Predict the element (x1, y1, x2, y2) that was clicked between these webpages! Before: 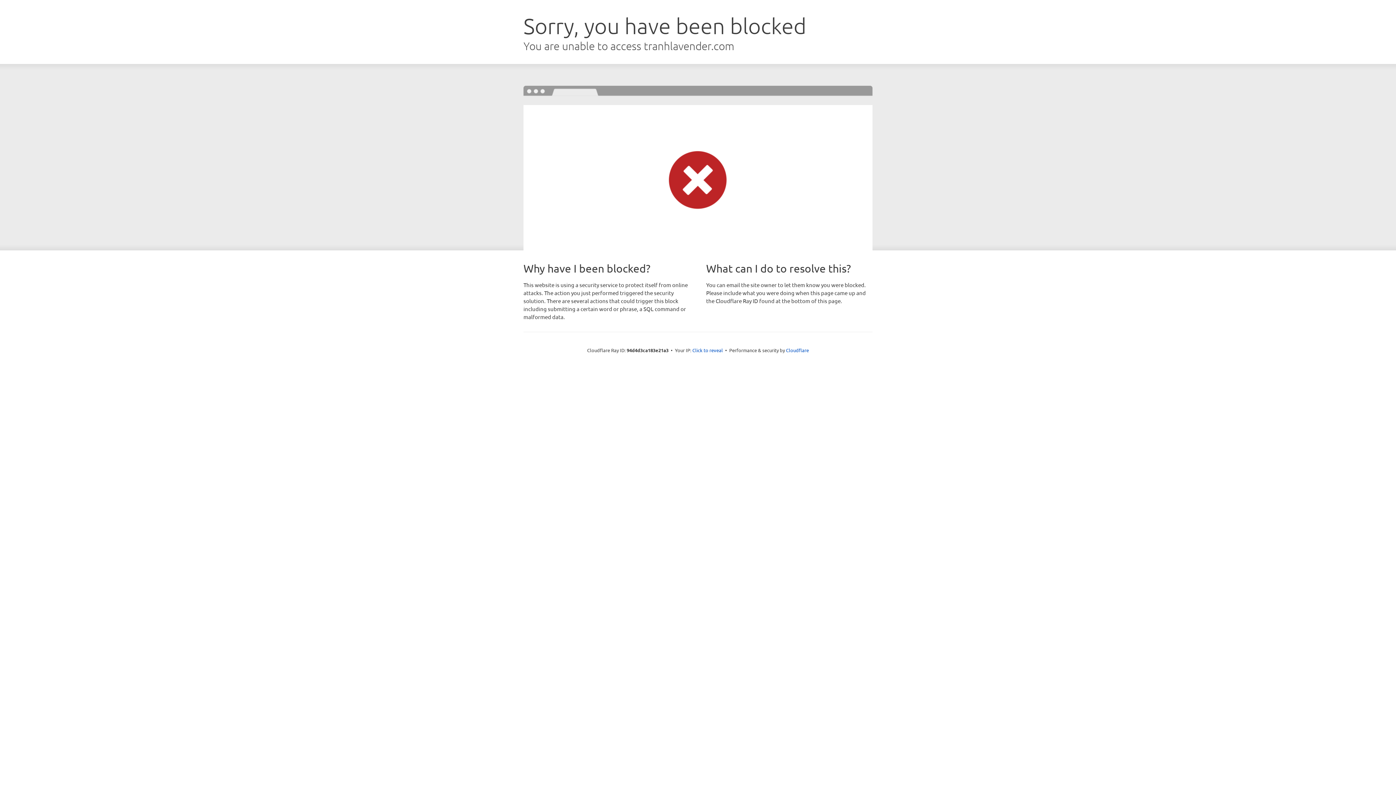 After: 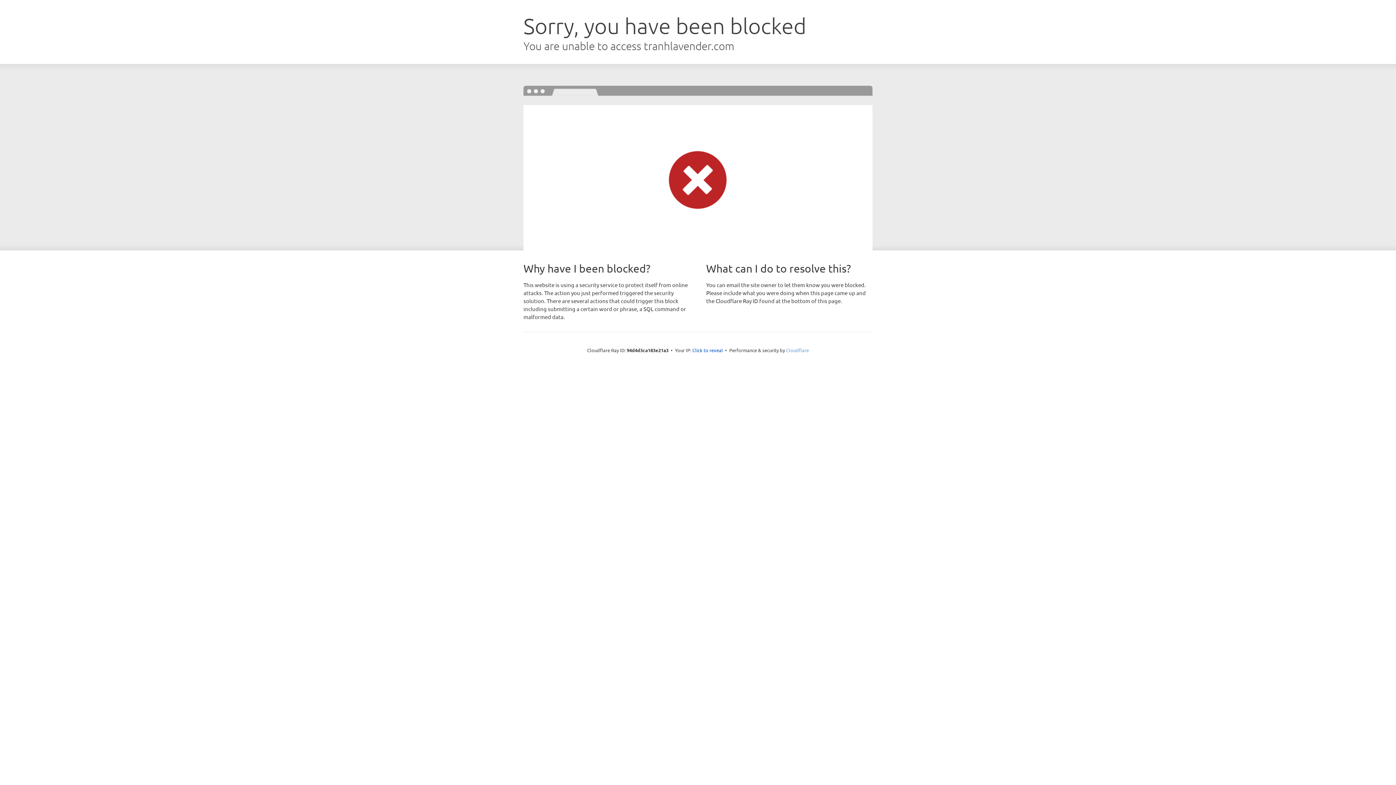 Action: label: Cloudflare bbox: (786, 347, 809, 353)